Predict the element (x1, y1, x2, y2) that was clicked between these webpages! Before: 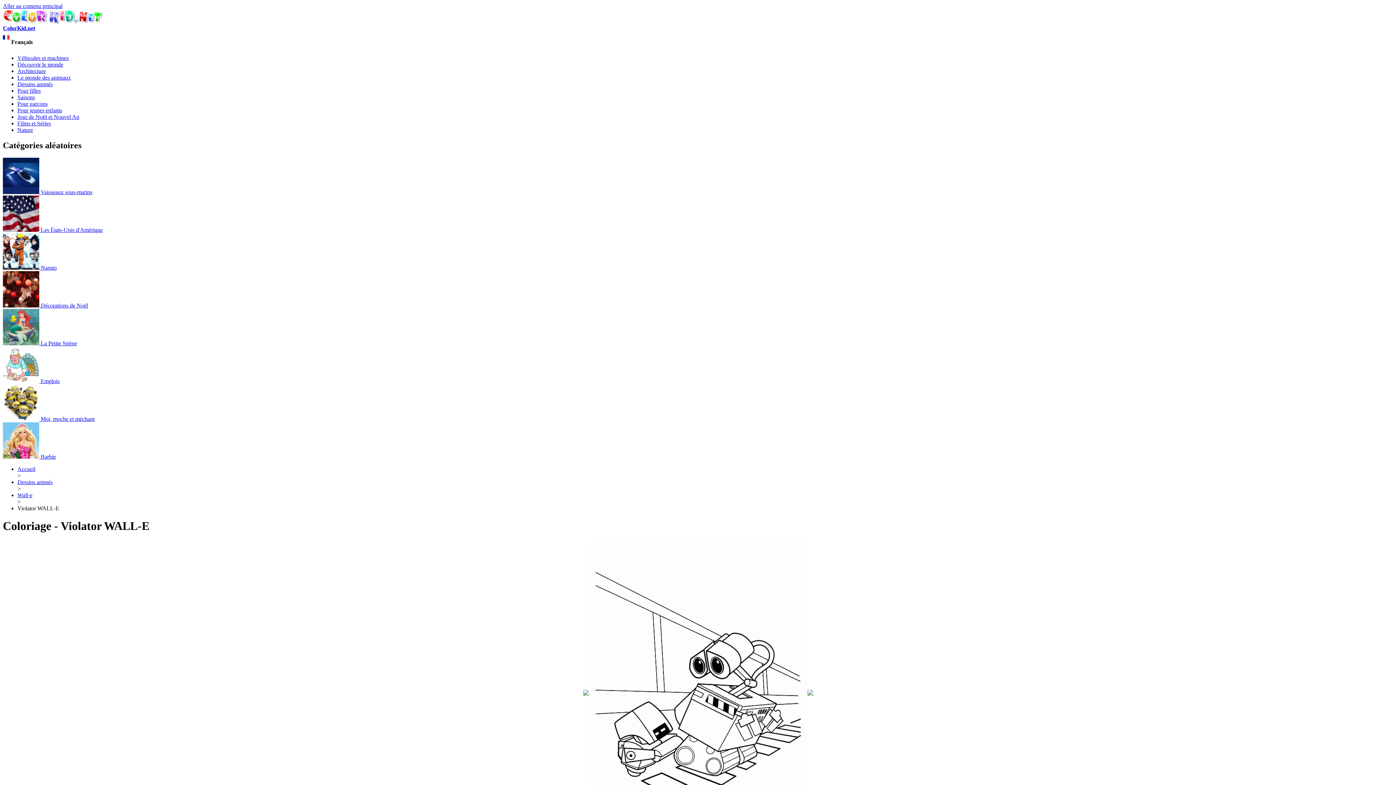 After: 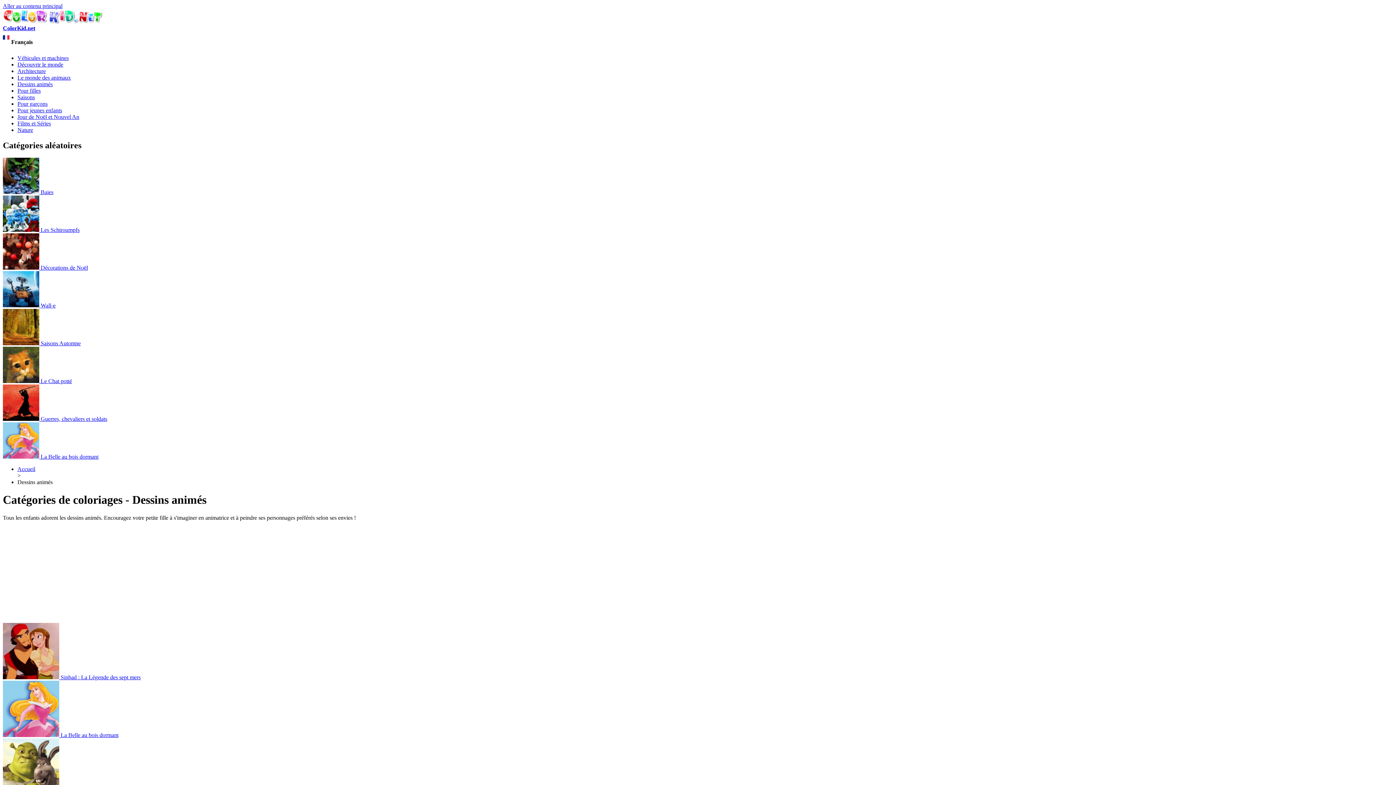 Action: bbox: (17, 81, 52, 87) label: Dessins animés